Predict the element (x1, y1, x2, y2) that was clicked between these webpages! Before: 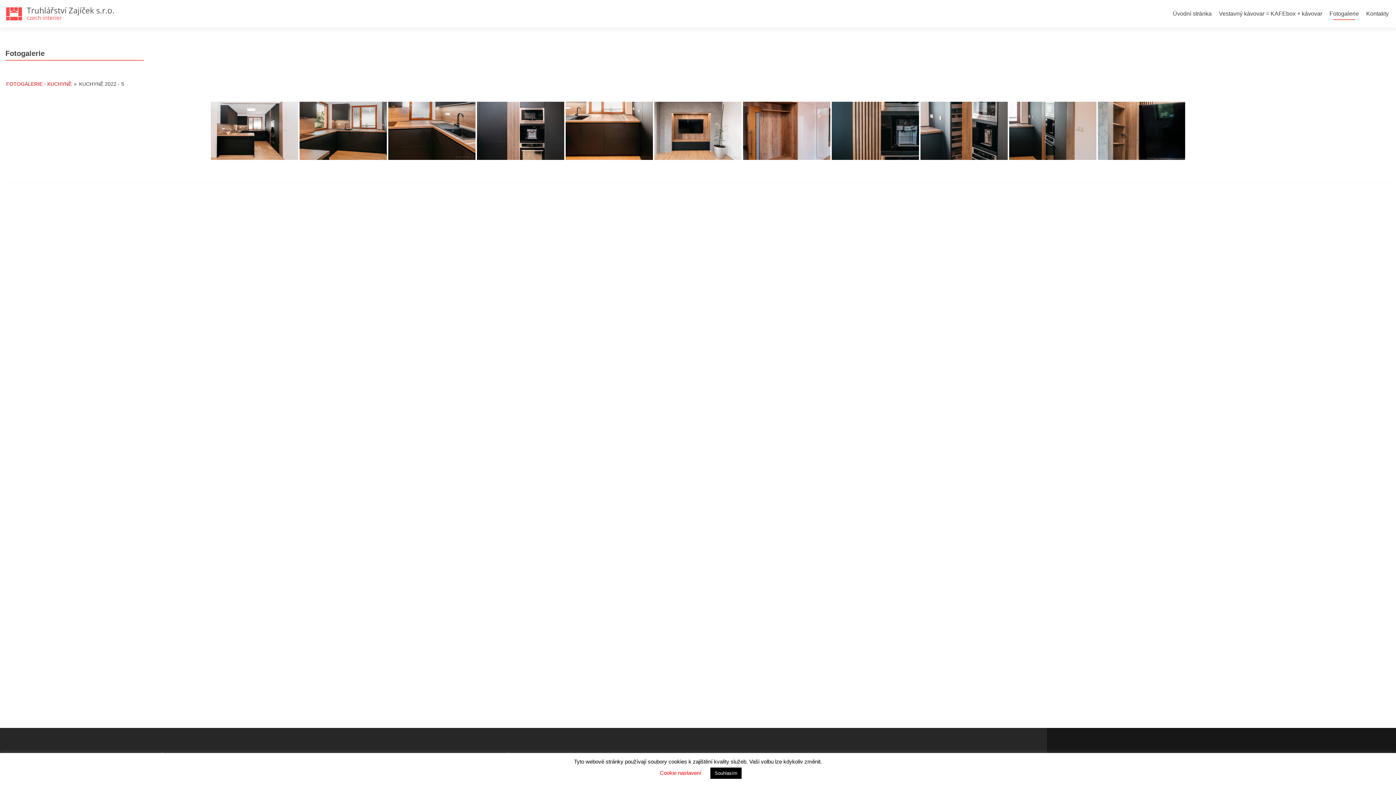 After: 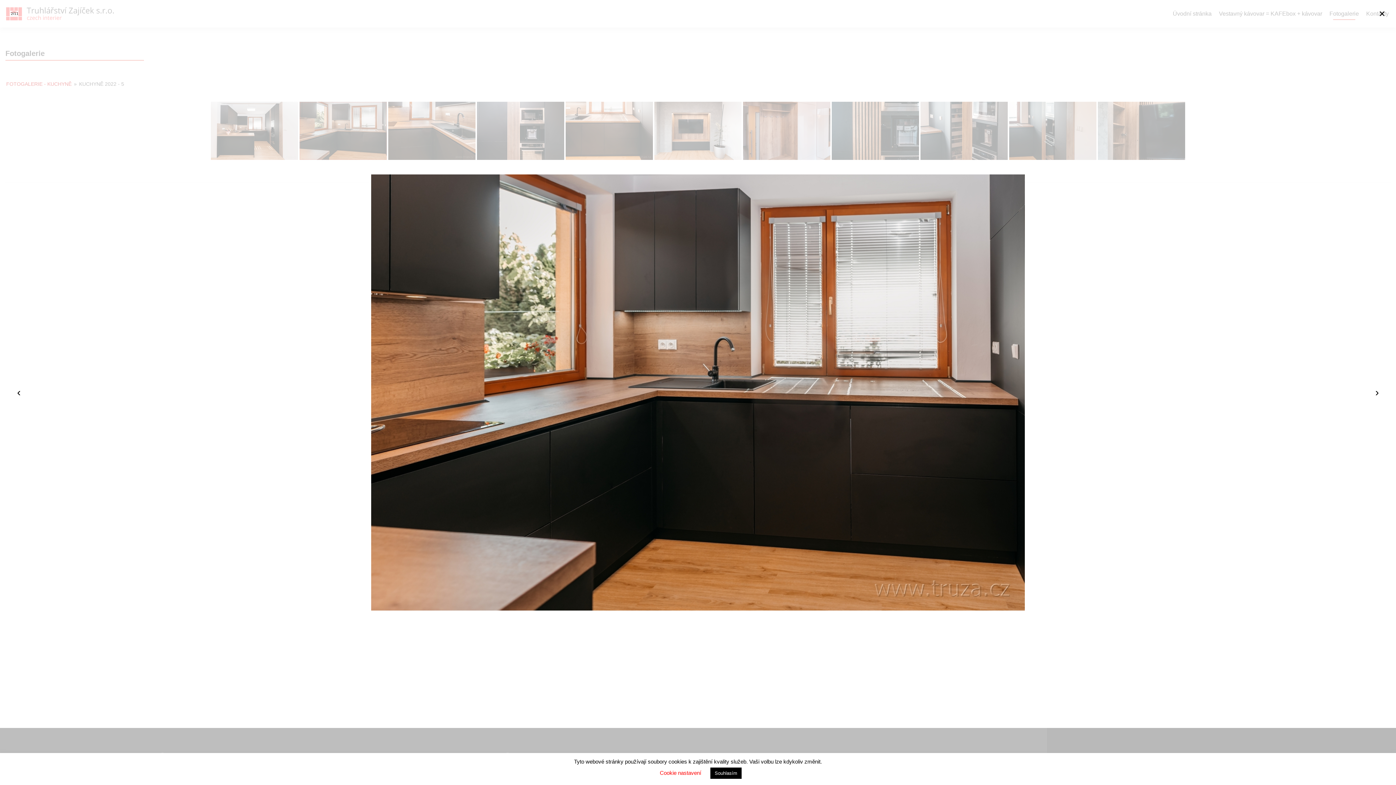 Action: bbox: (299, 101, 386, 160)